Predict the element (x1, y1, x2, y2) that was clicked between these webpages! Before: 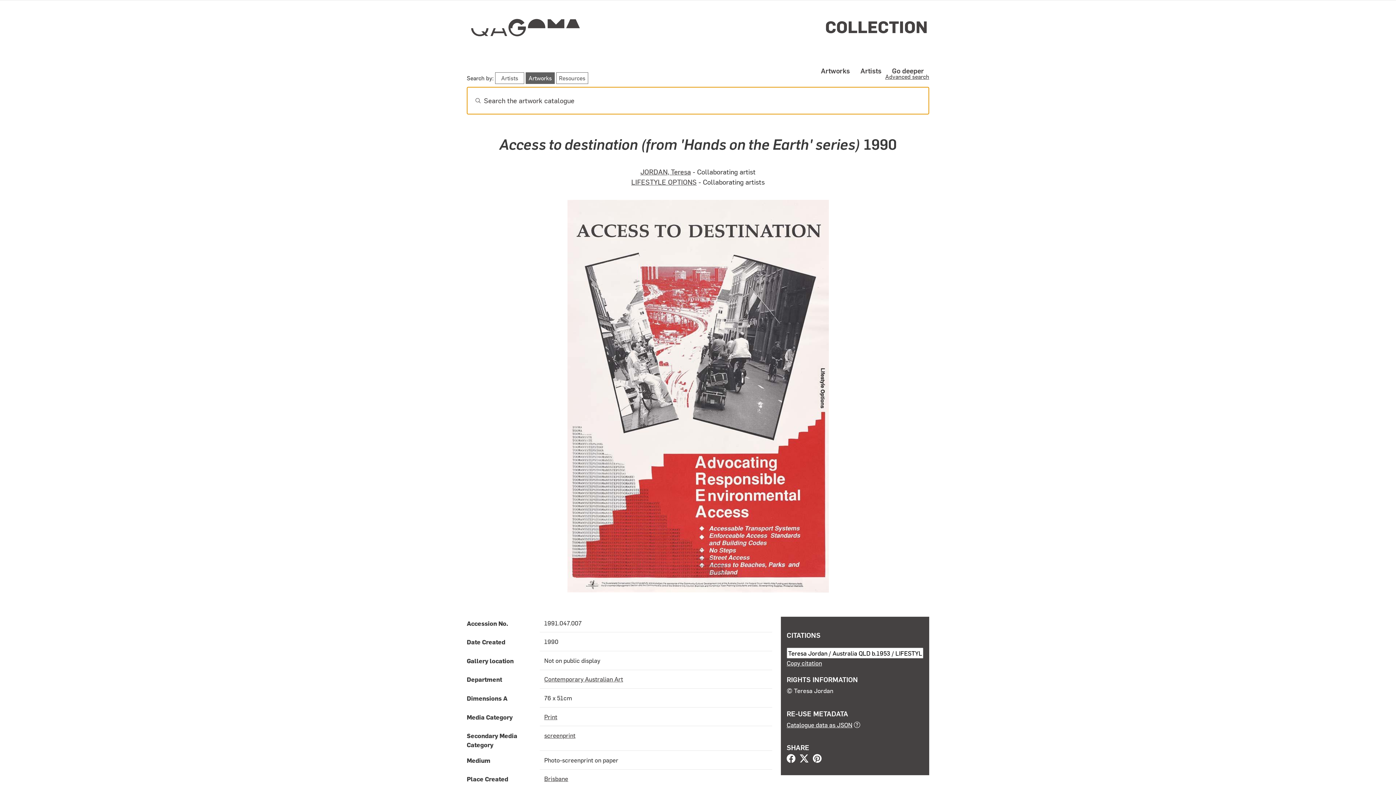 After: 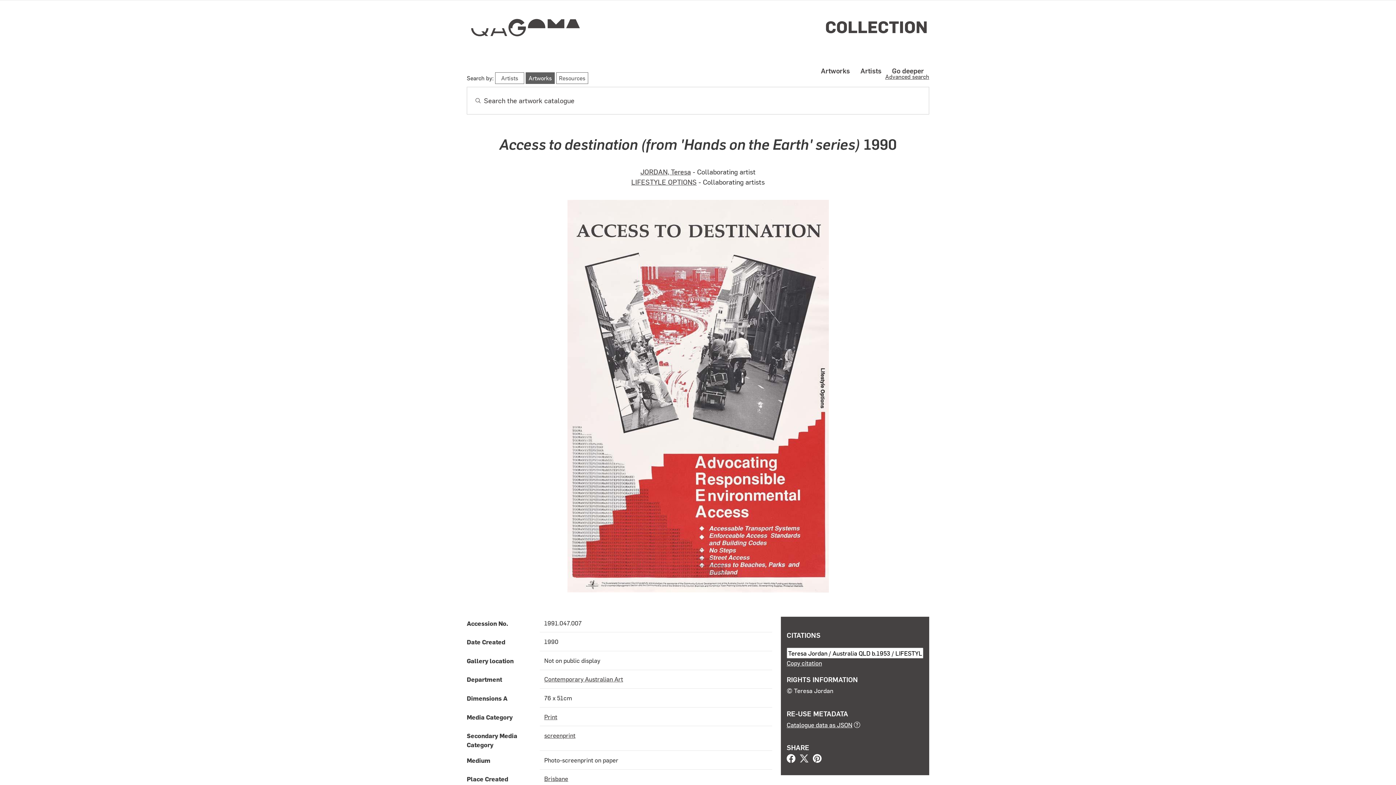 Action: bbox: (800, 755, 808, 763)